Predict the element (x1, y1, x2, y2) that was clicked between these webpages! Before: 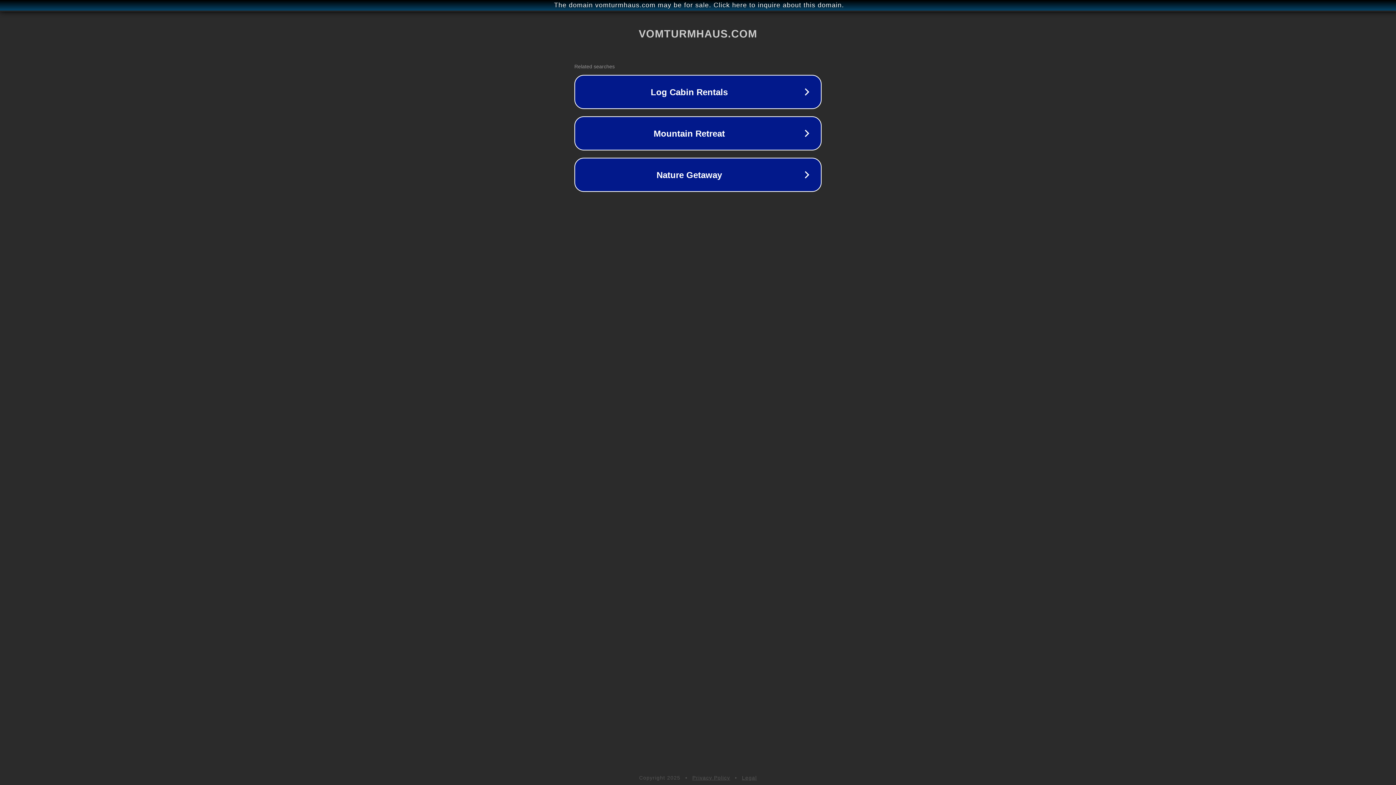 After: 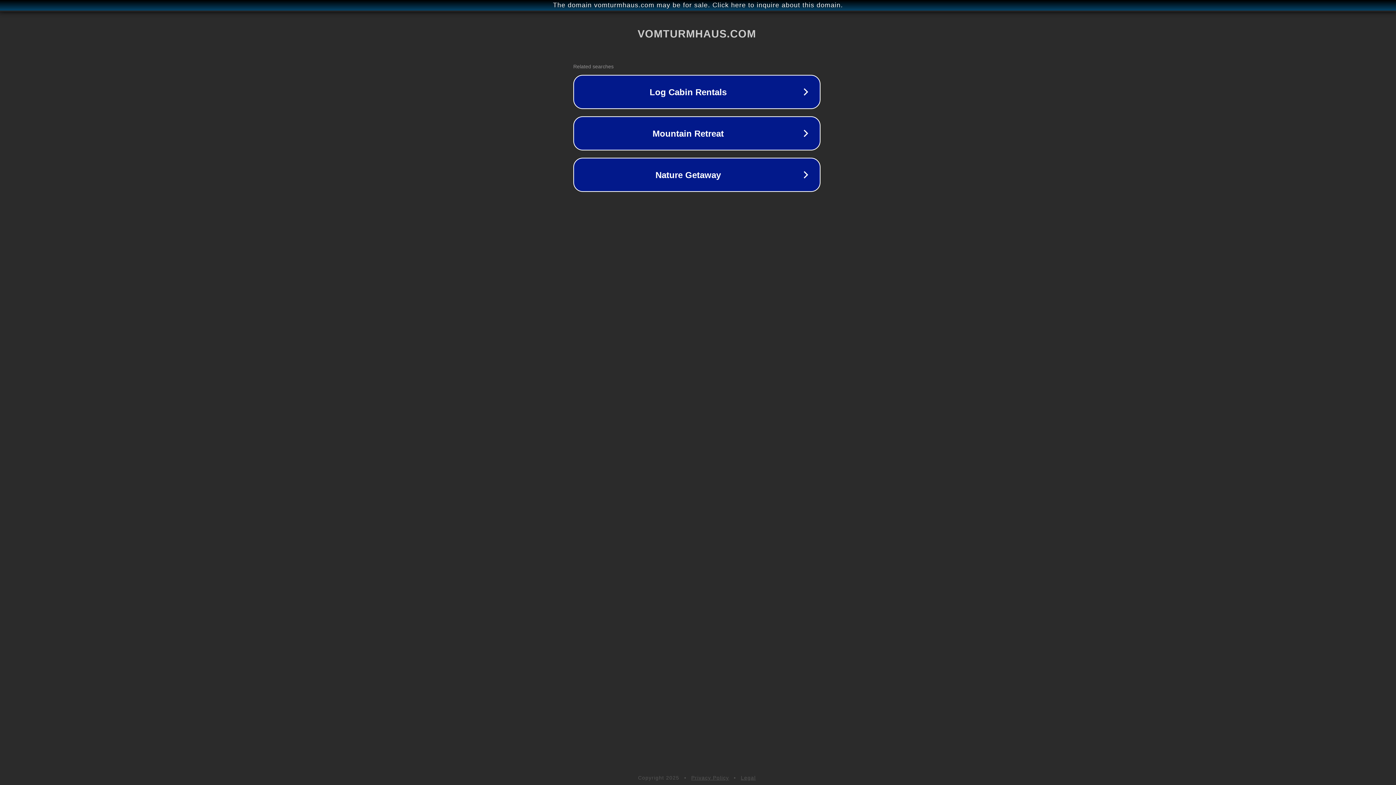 Action: bbox: (1, 1, 1397, 9) label: The domain vomturmhaus.com may be for sale. Click here to inquire about this domain.